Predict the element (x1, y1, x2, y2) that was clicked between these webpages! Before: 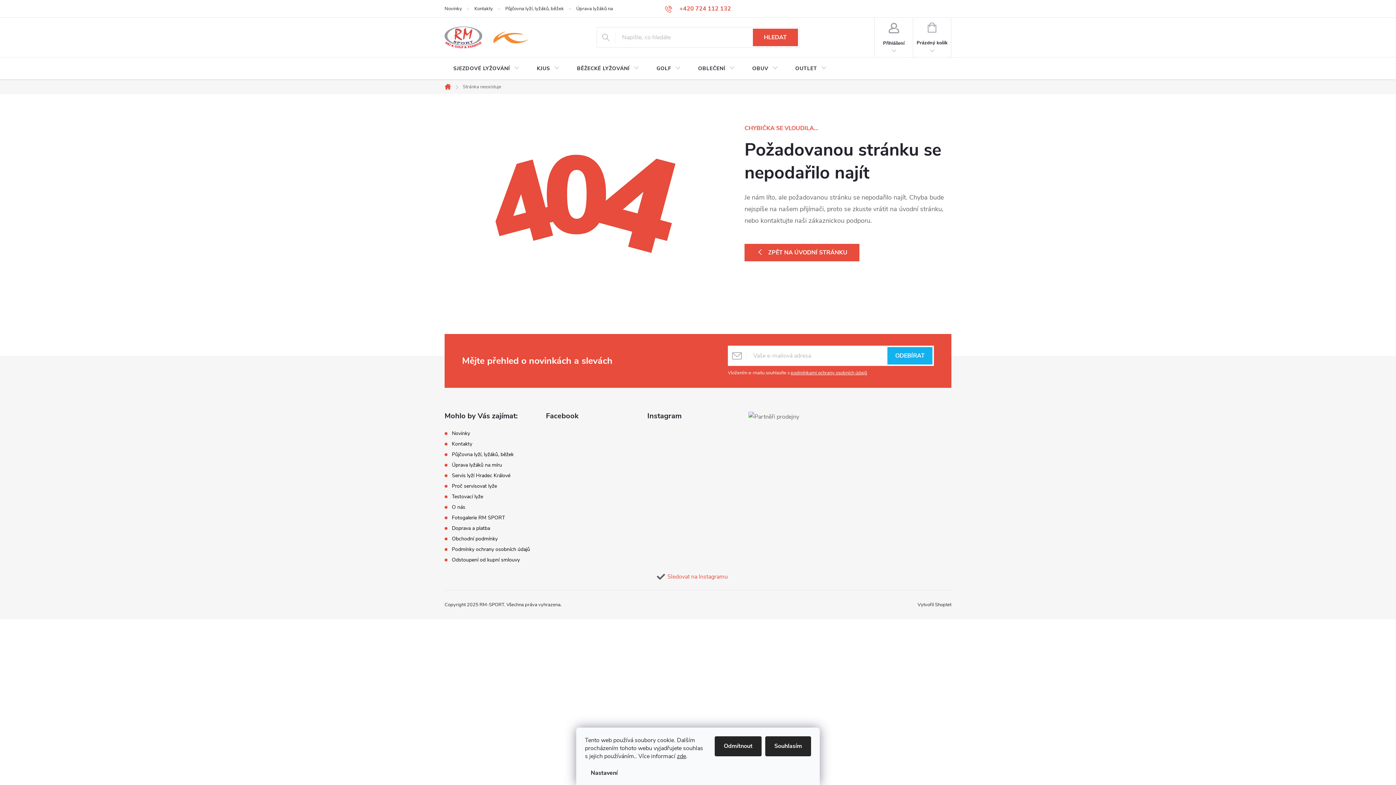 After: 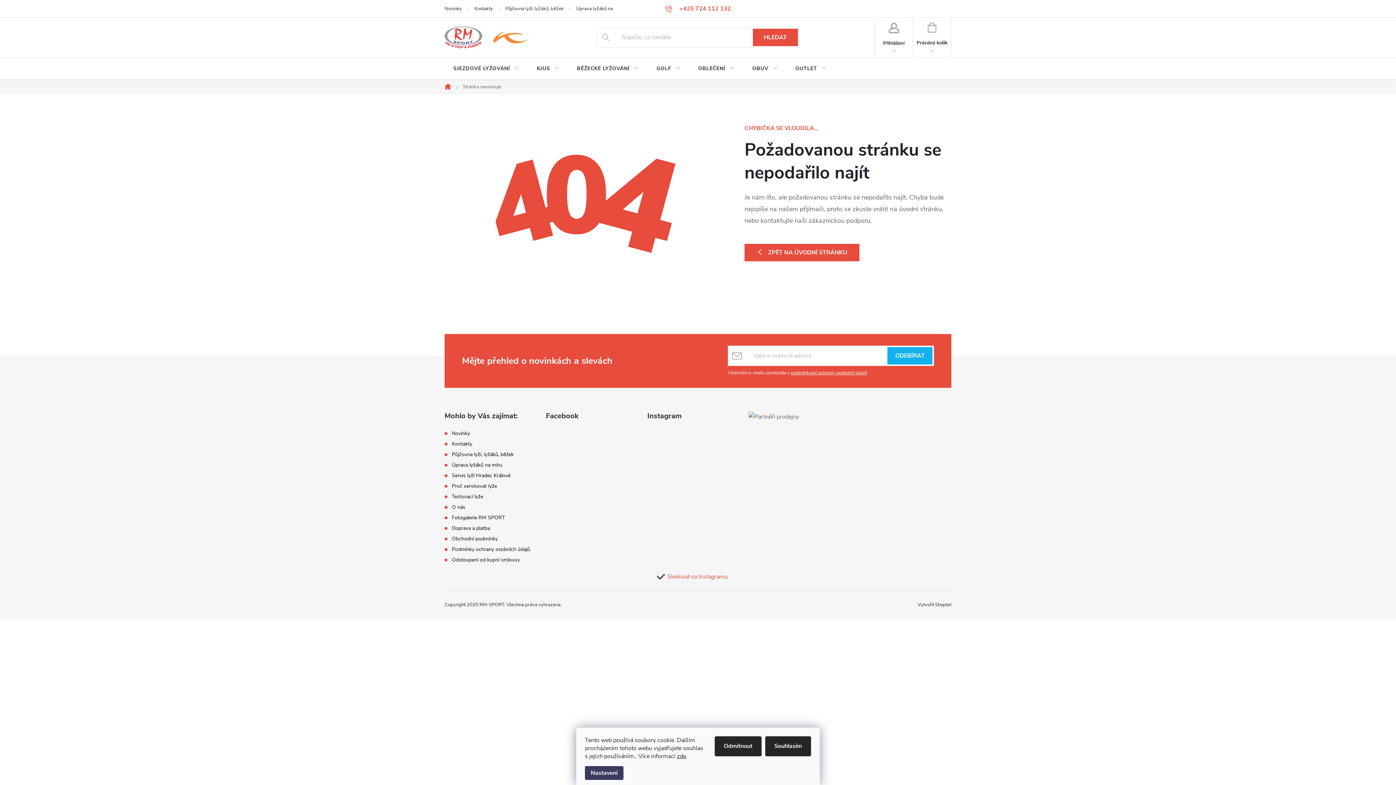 Action: label: Nastavení bbox: (585, 766, 623, 780)